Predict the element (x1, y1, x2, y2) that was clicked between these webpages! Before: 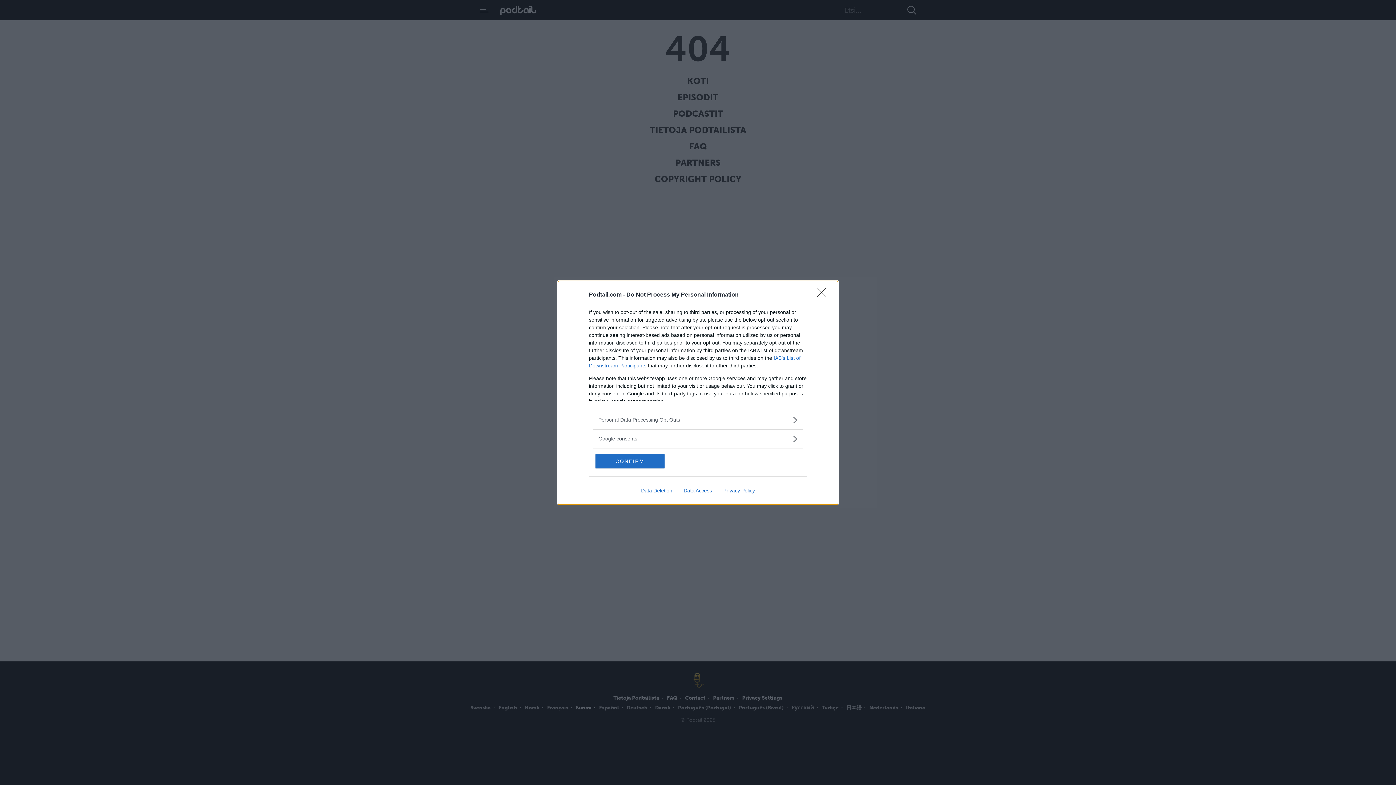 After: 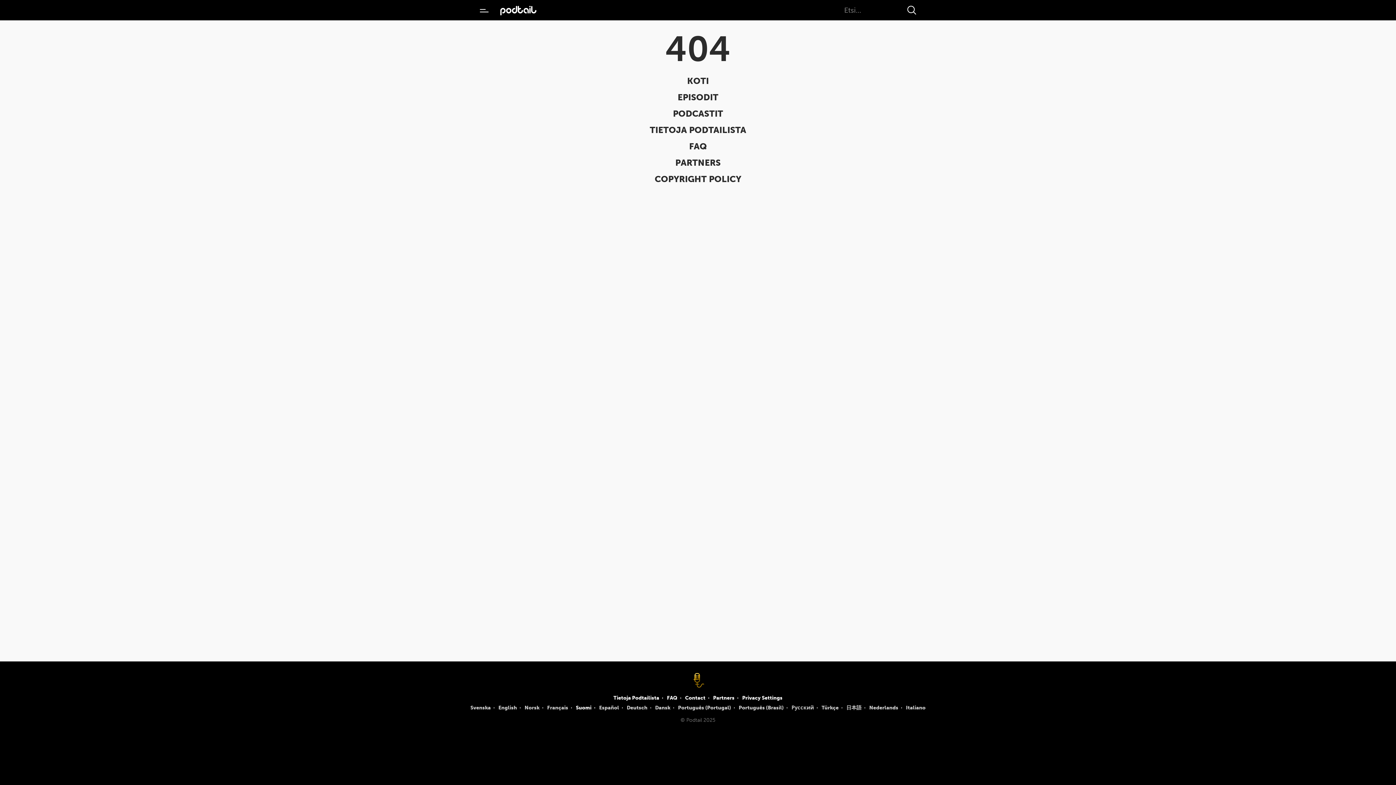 Action: label: Close bbox: (817, 288, 830, 302)